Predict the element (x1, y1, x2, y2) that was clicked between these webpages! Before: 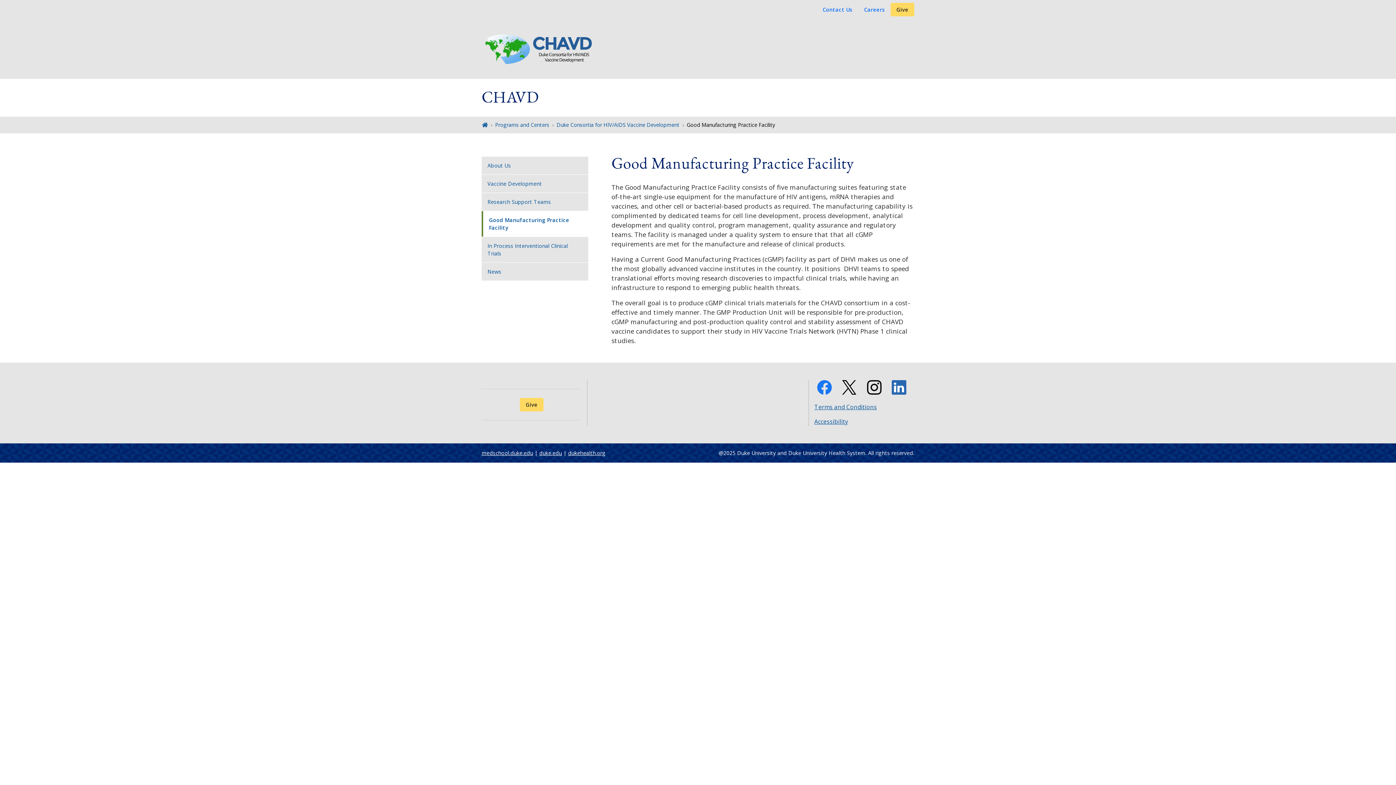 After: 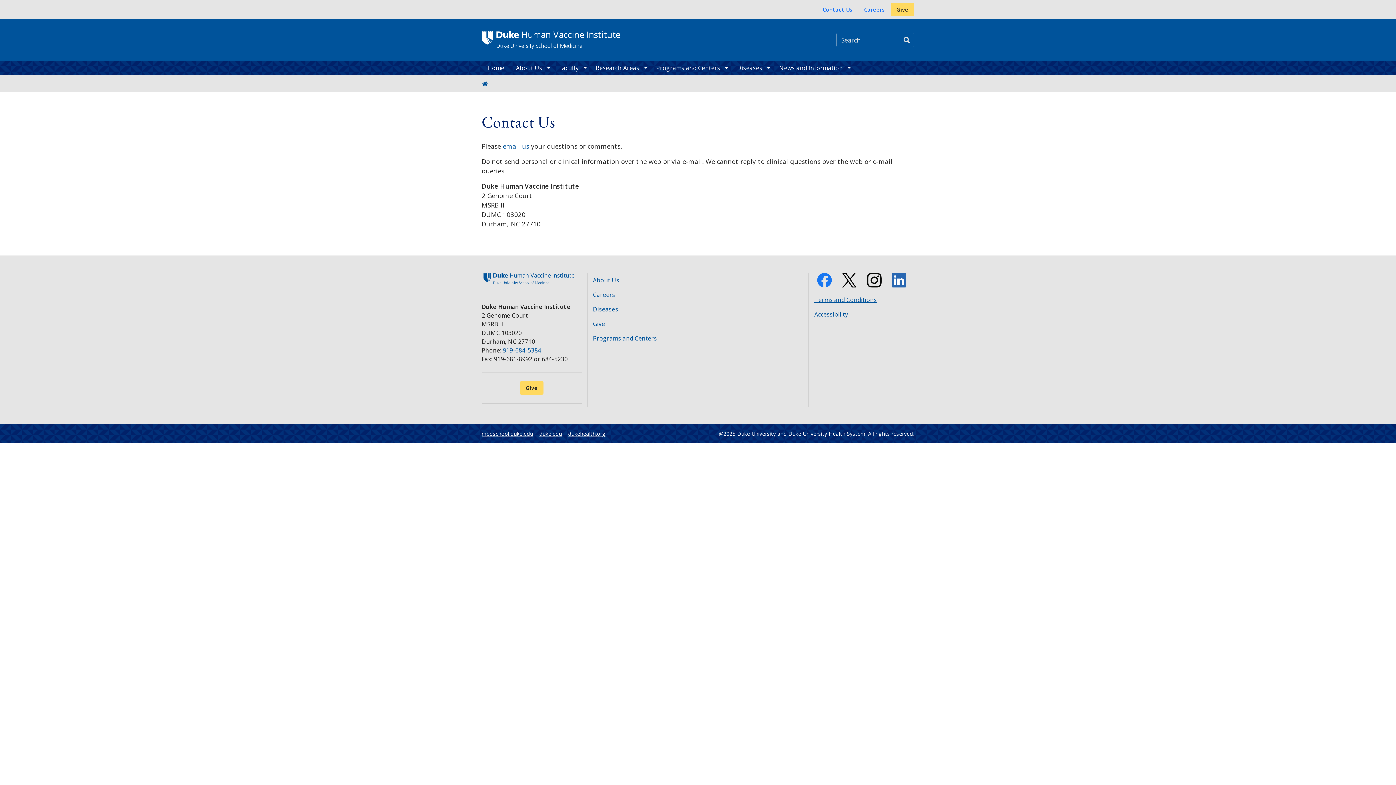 Action: bbox: (816, 2, 858, 16) label: Contact Us